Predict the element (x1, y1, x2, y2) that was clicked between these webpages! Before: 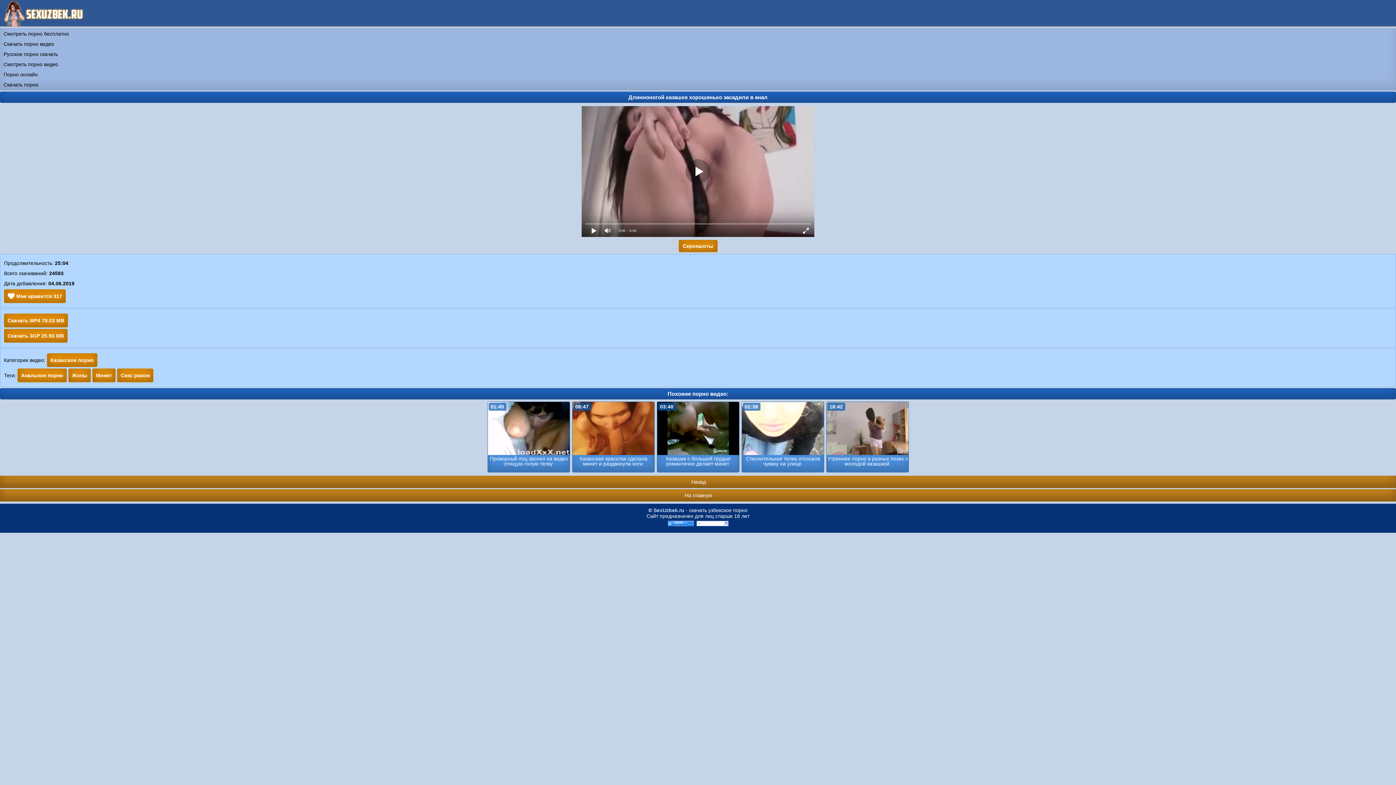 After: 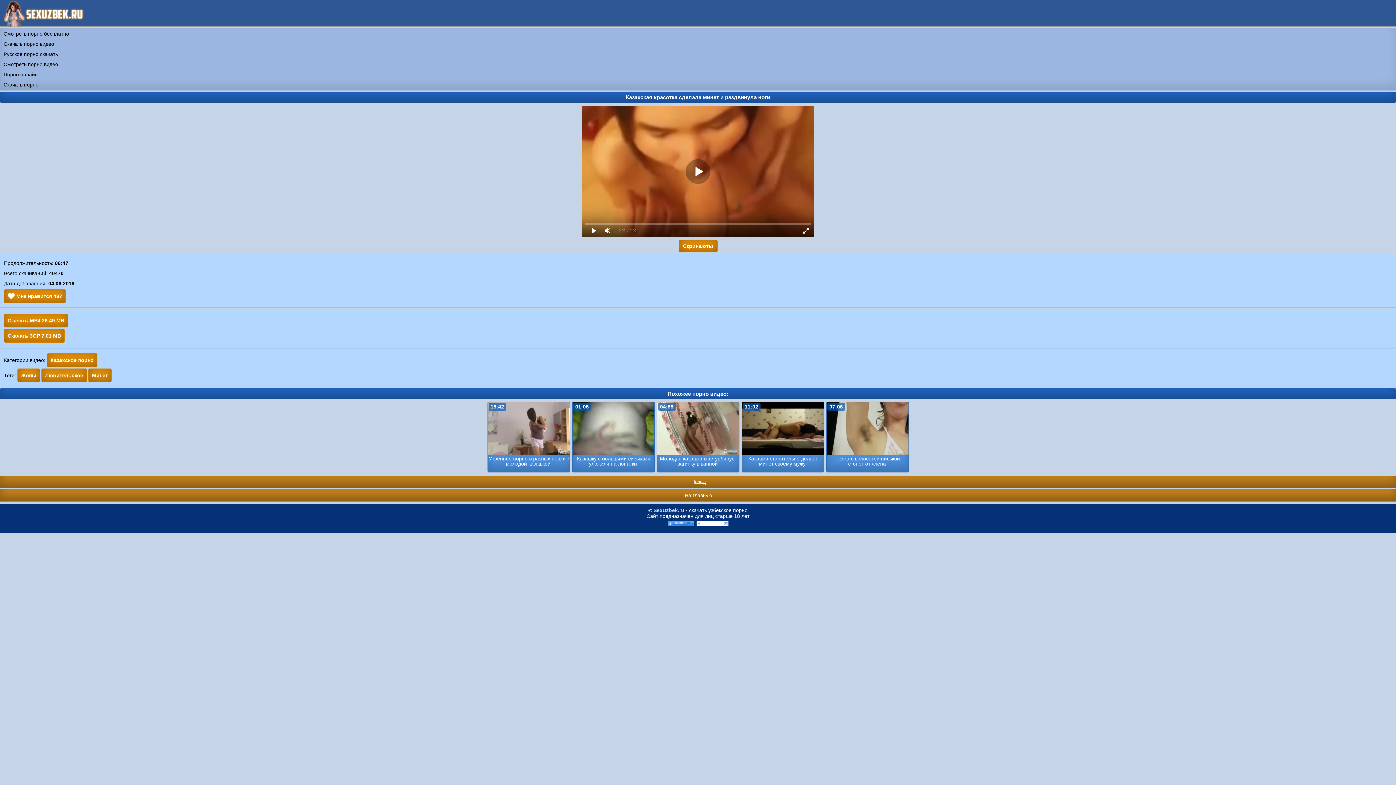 Action: bbox: (572, 402, 654, 472) label: 06:47
Казахская красотка сделала минет и раздвинула ноги